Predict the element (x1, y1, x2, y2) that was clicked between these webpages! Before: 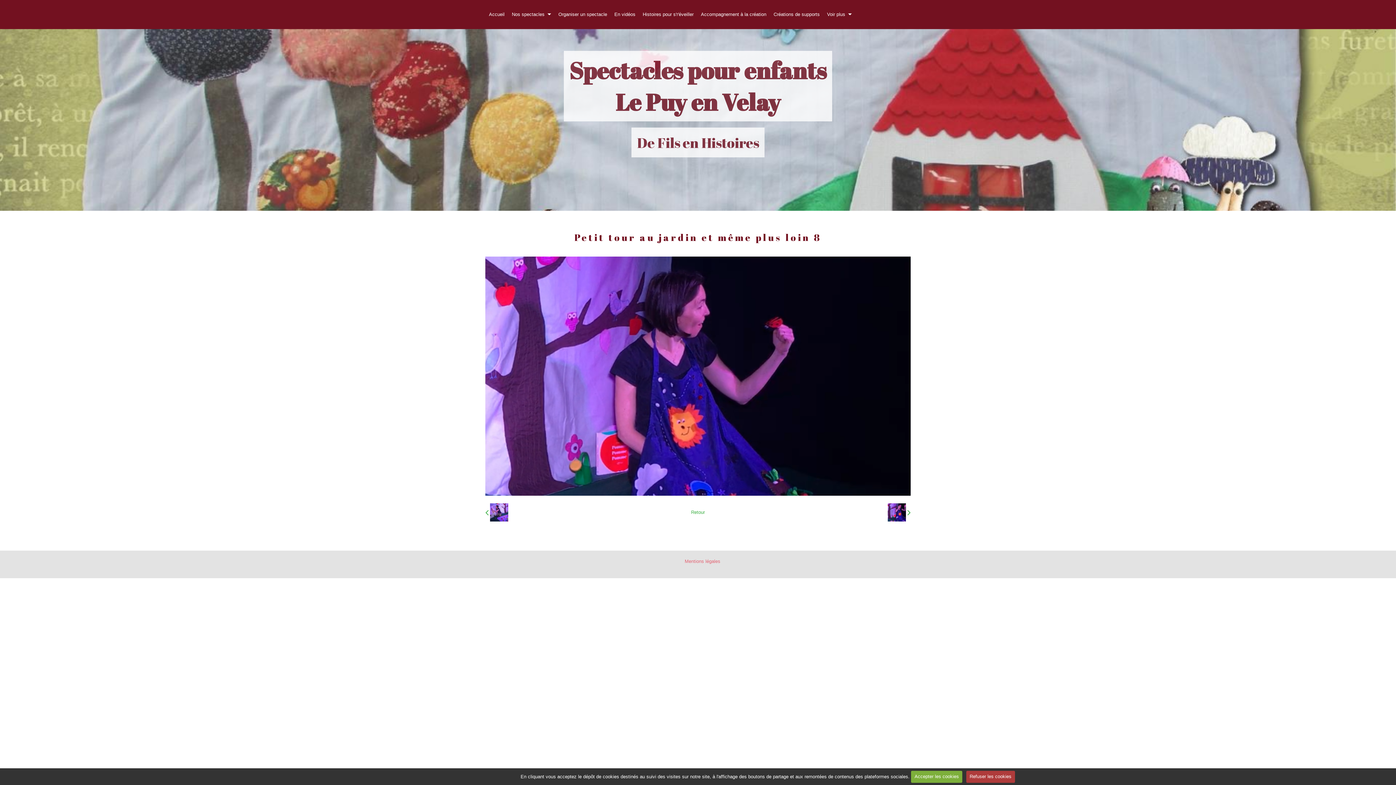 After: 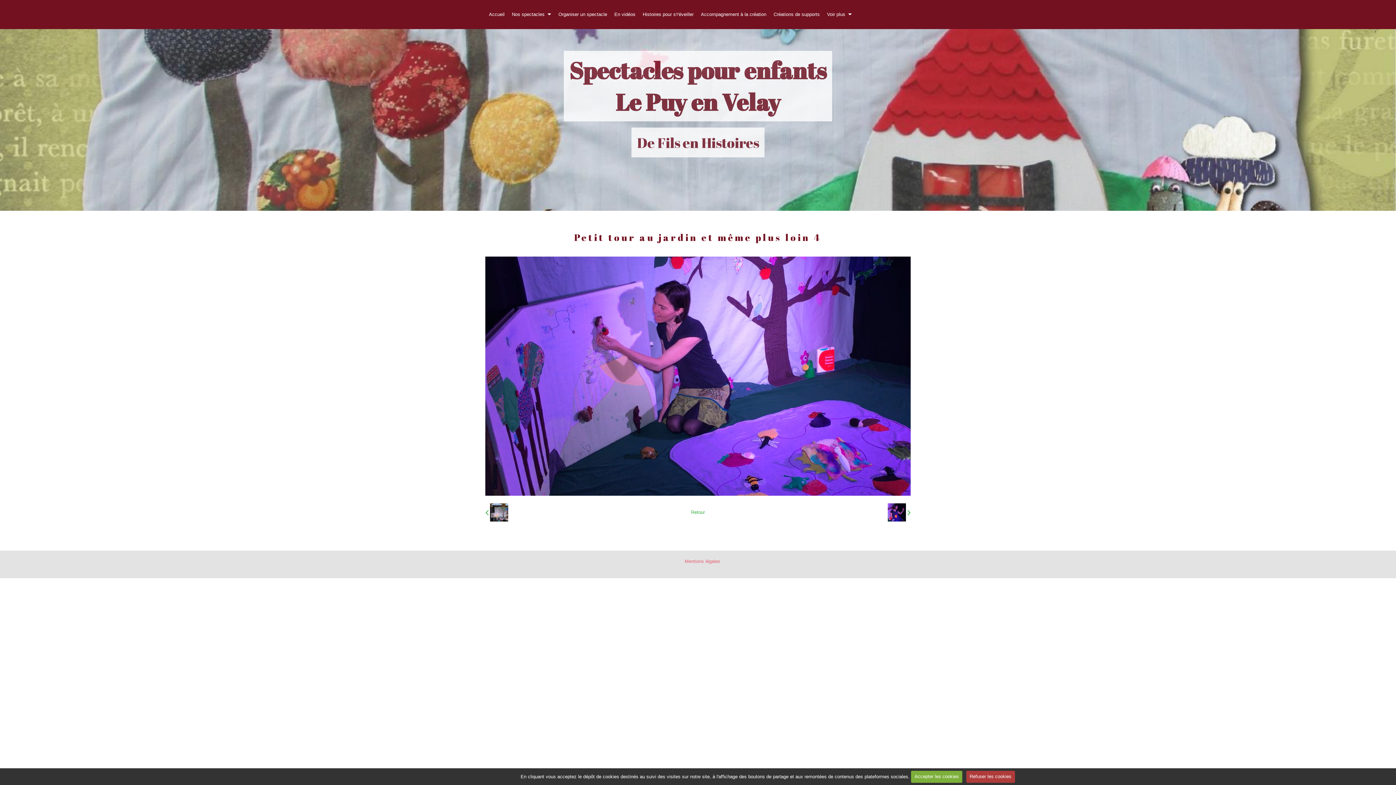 Action: label:   bbox: (485, 503, 508, 521)